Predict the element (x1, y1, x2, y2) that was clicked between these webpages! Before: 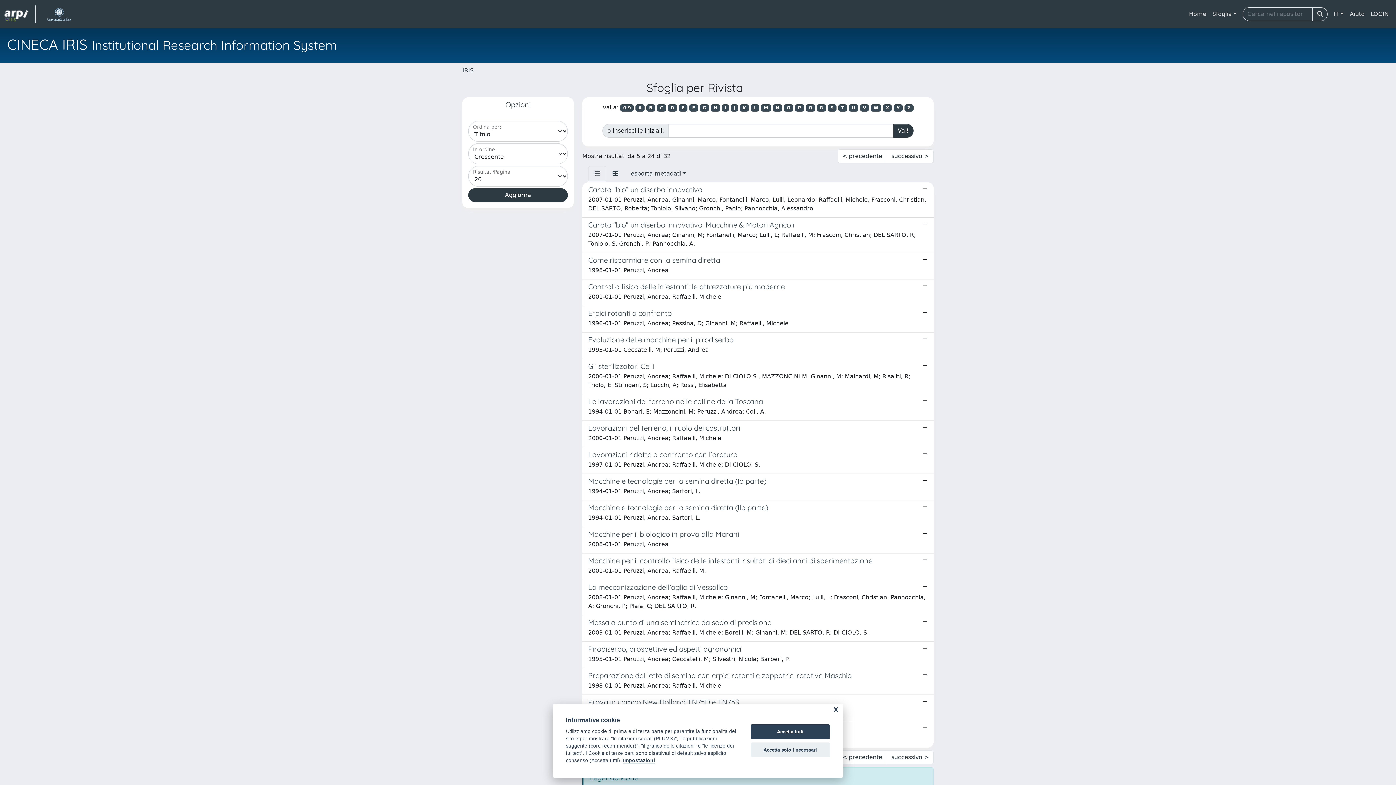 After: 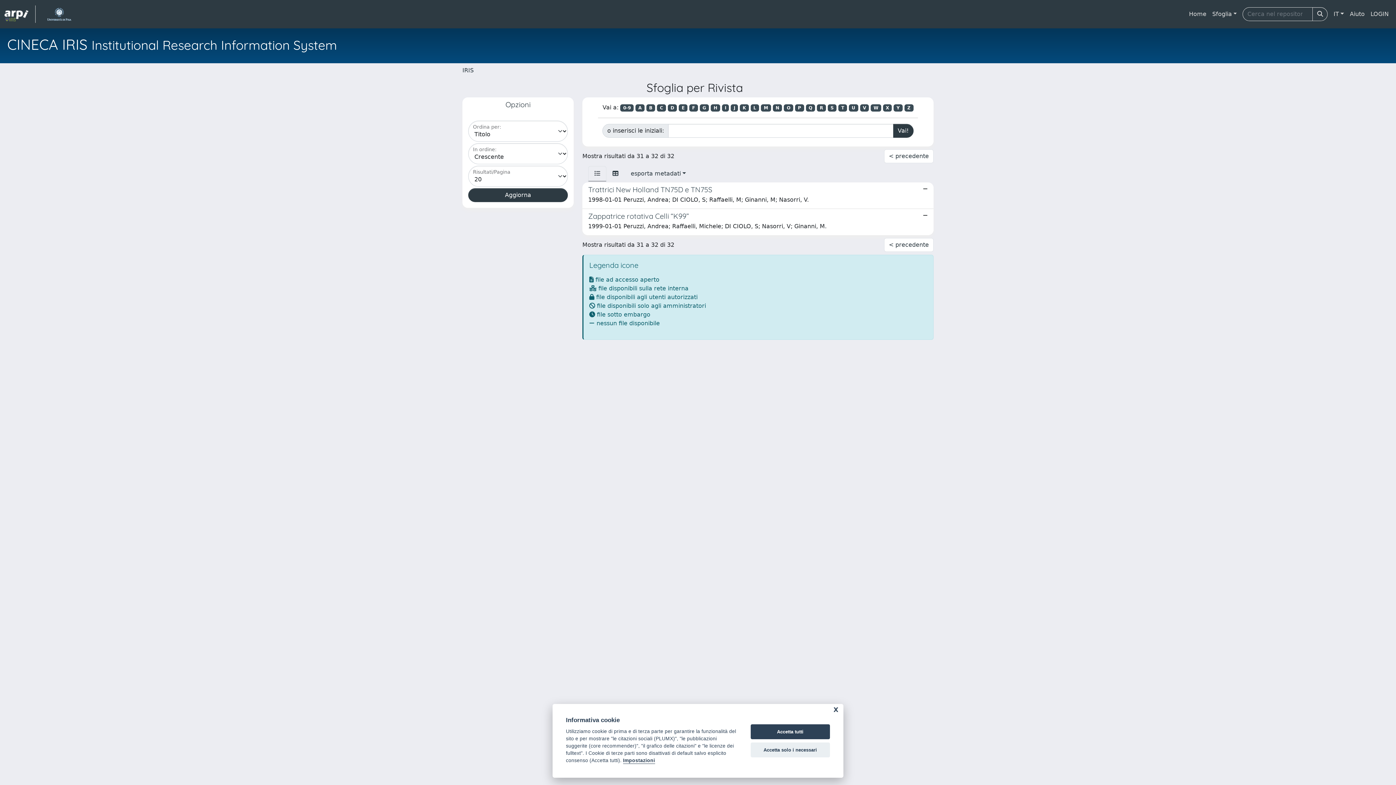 Action: bbox: (838, 104, 847, 111) label: T